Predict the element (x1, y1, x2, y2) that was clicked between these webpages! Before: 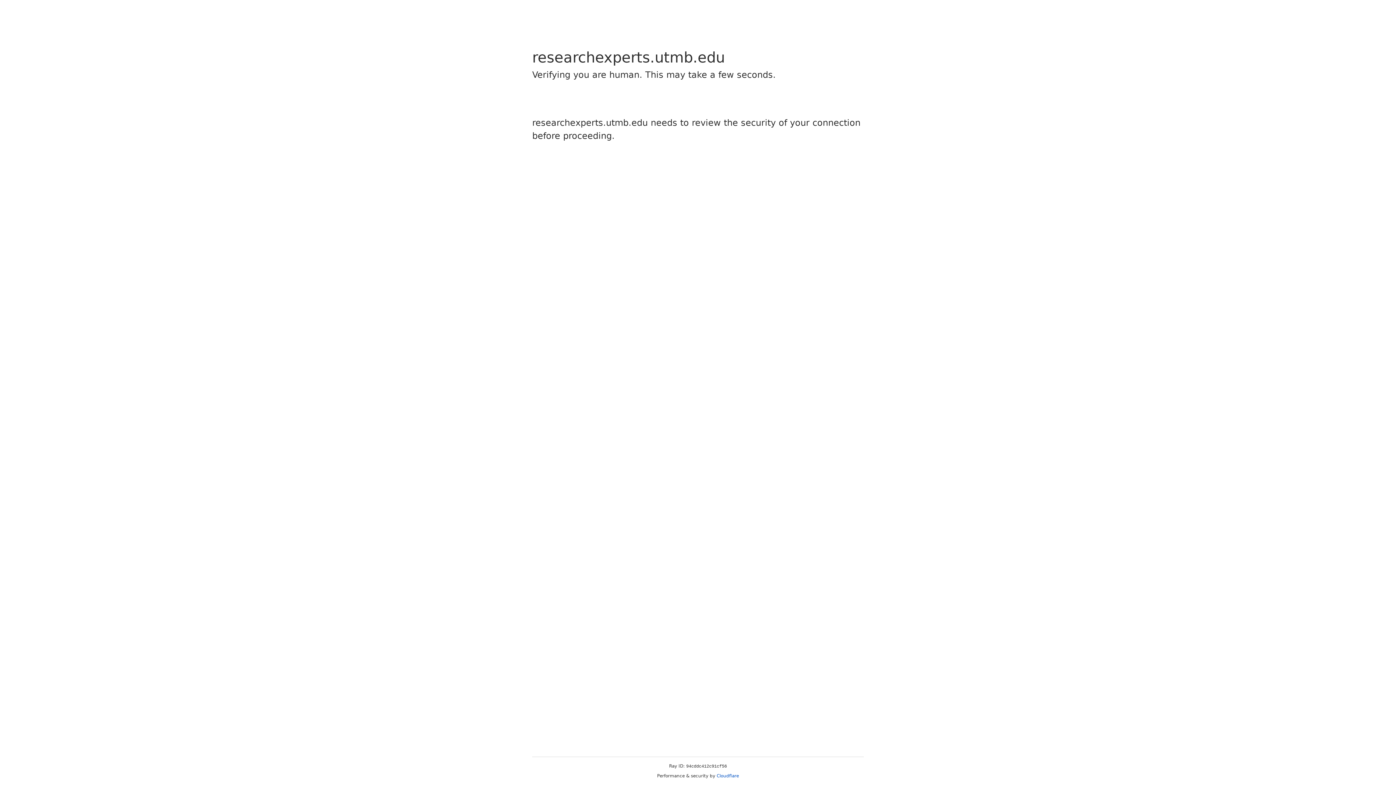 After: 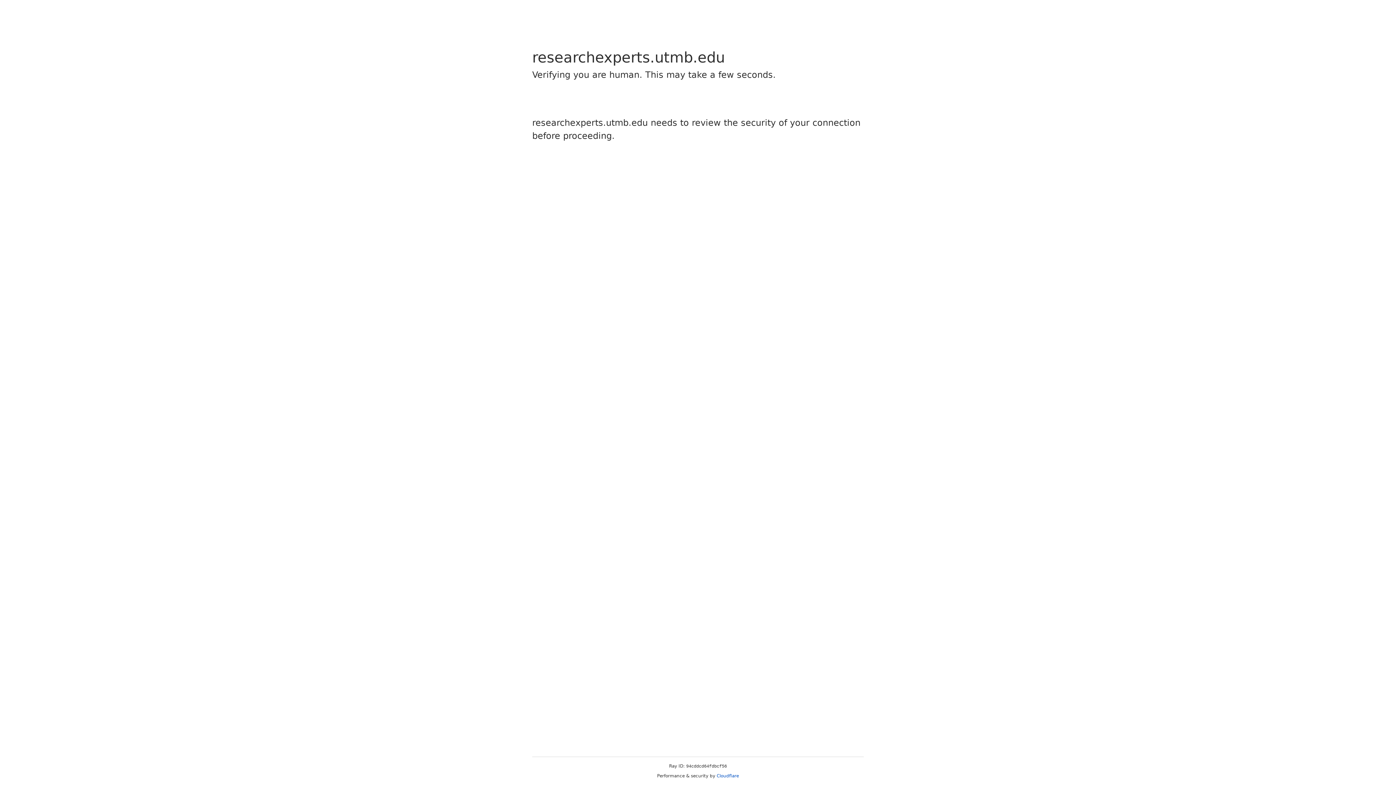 Action: label: Cloudflare bbox: (716, 773, 739, 778)